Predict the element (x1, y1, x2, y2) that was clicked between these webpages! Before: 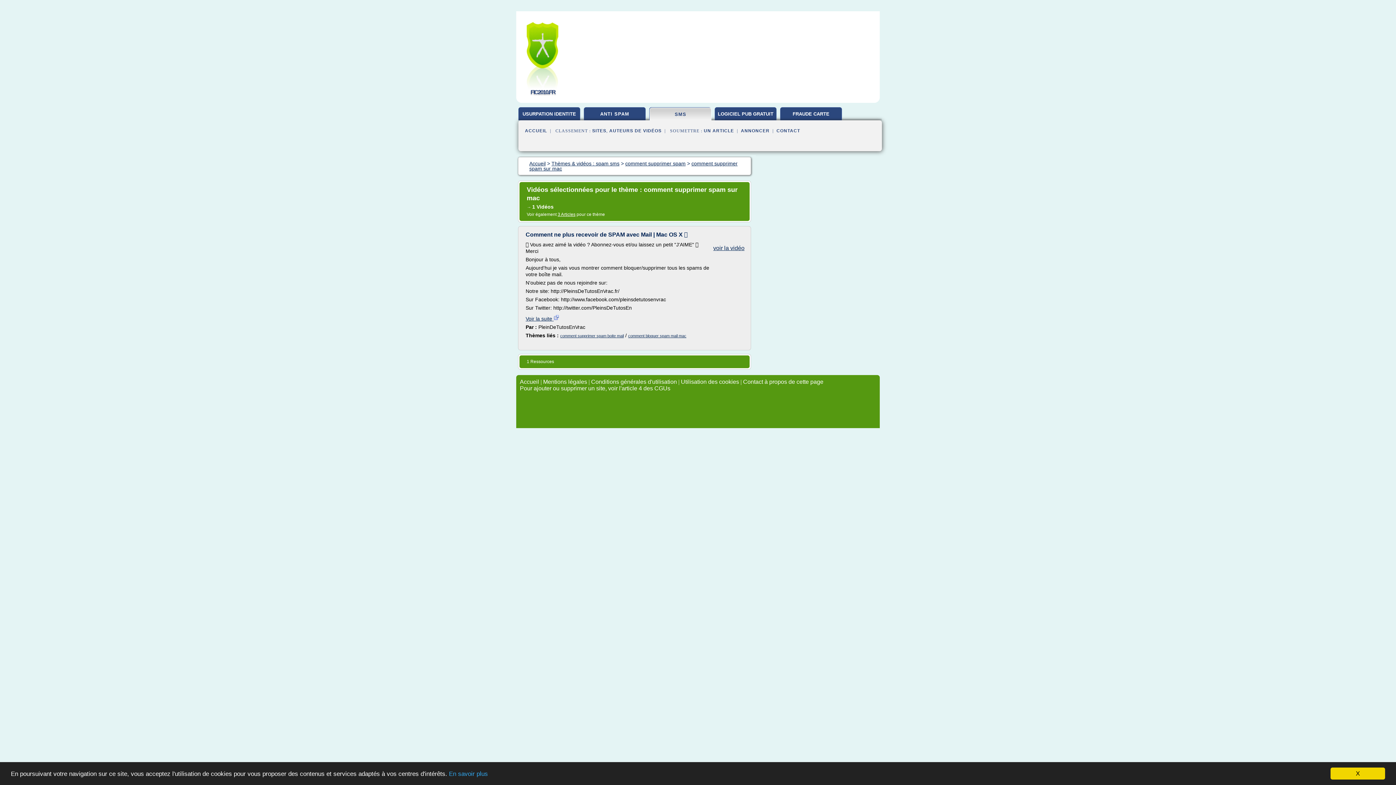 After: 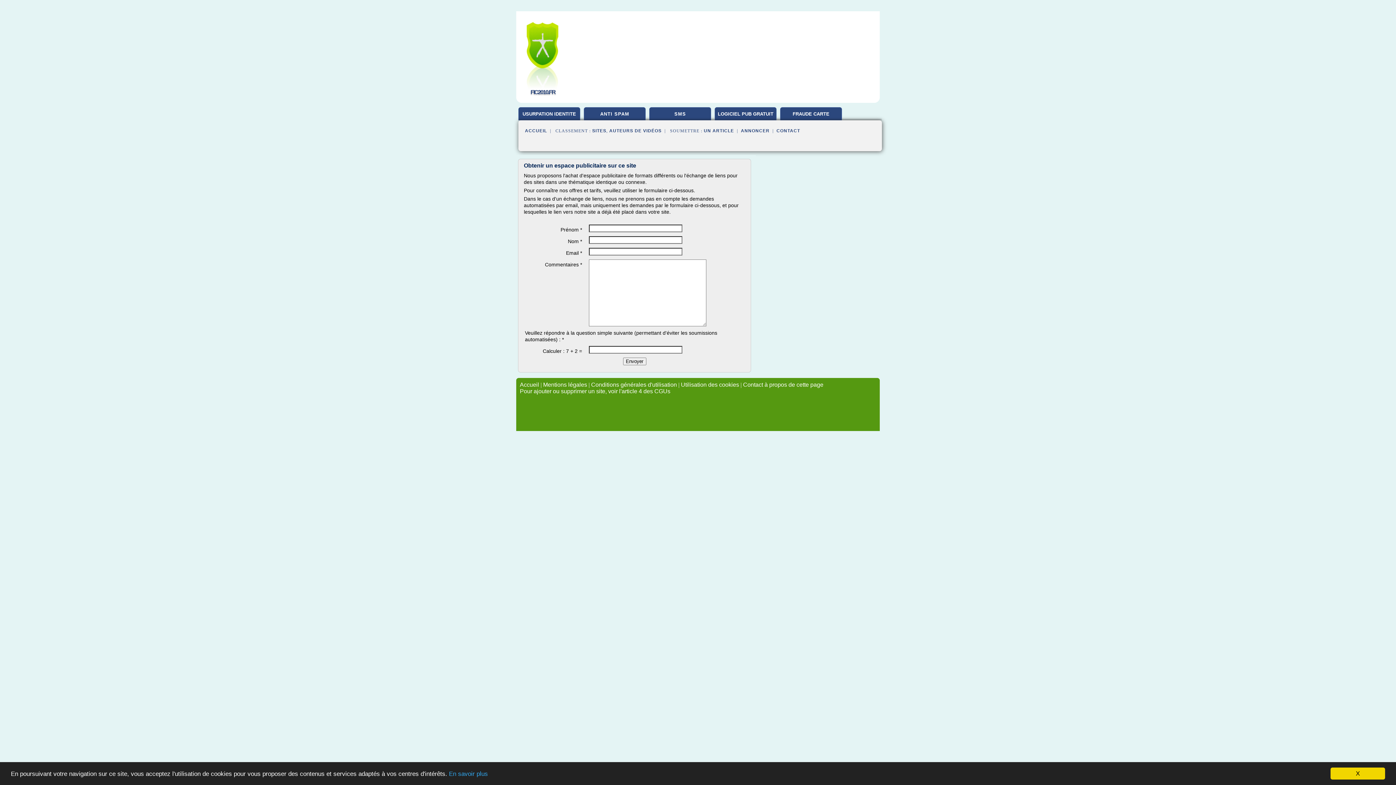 Action: bbox: (741, 128, 769, 133) label: ANNONCER